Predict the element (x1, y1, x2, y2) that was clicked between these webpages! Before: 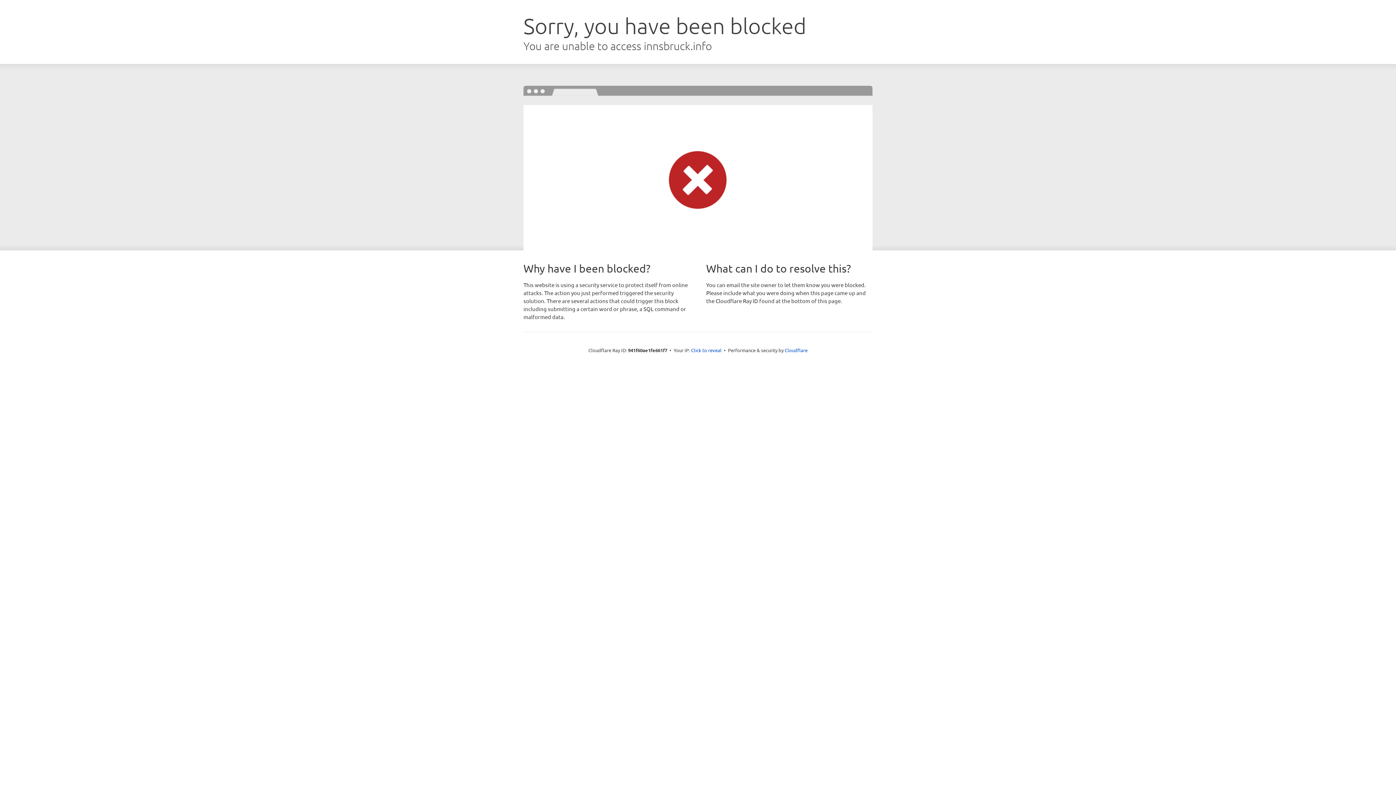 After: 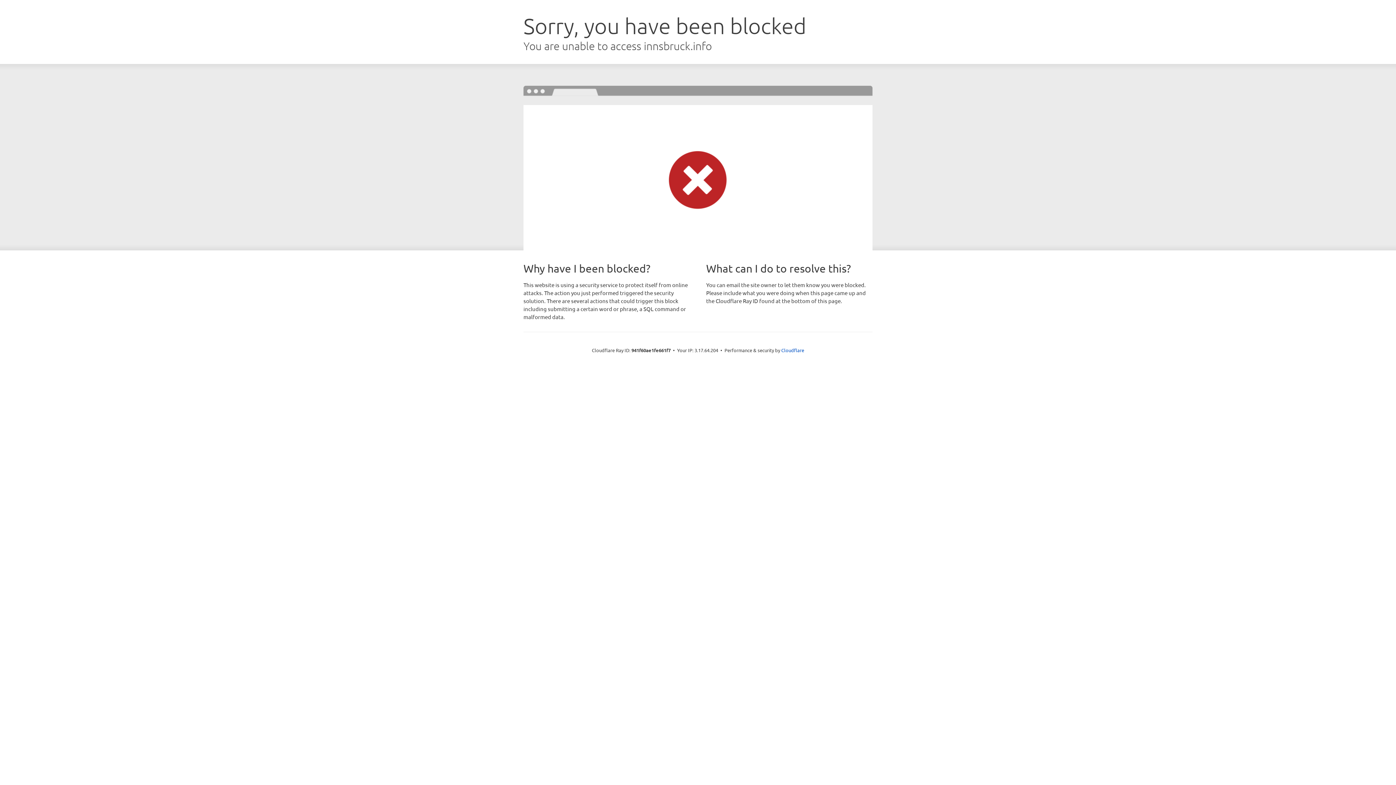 Action: label: Click to reveal bbox: (691, 346, 721, 353)